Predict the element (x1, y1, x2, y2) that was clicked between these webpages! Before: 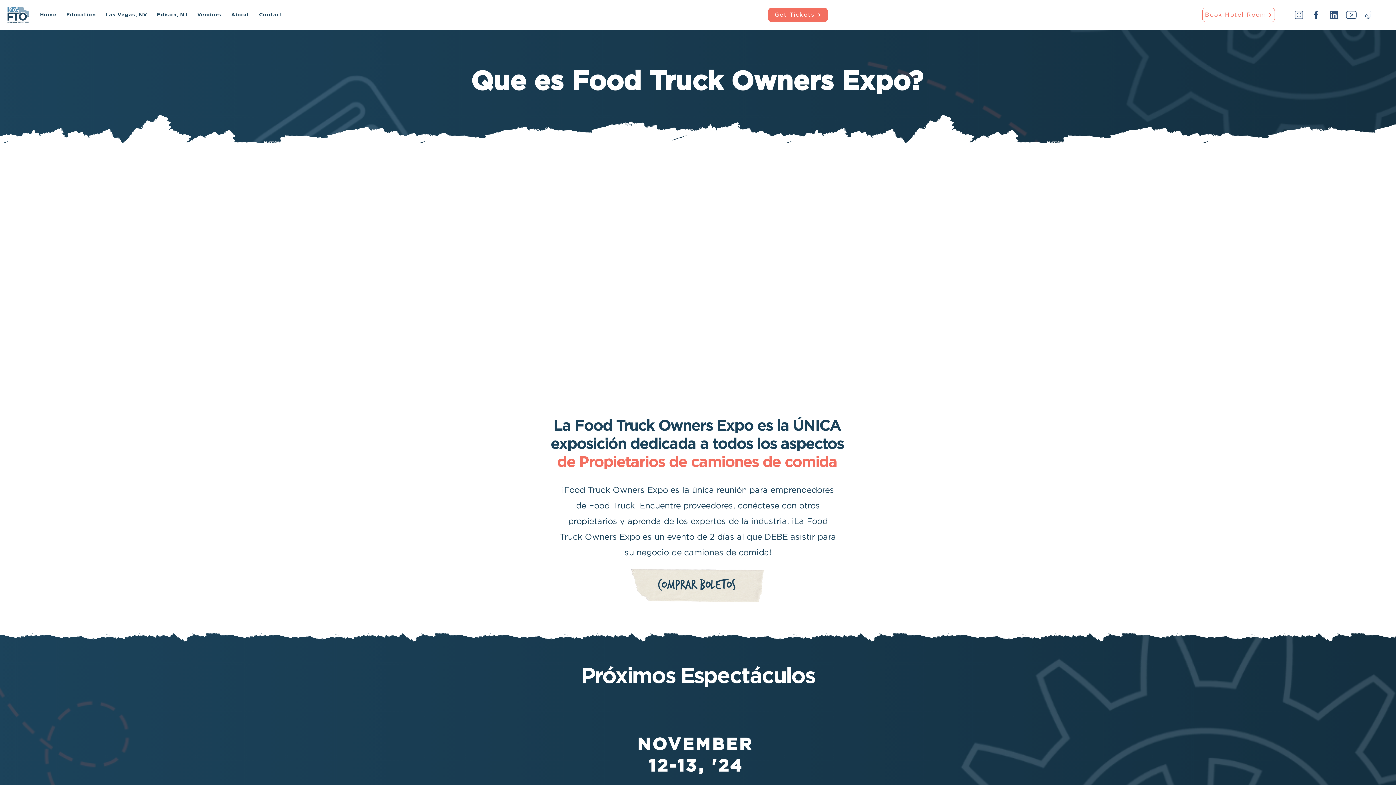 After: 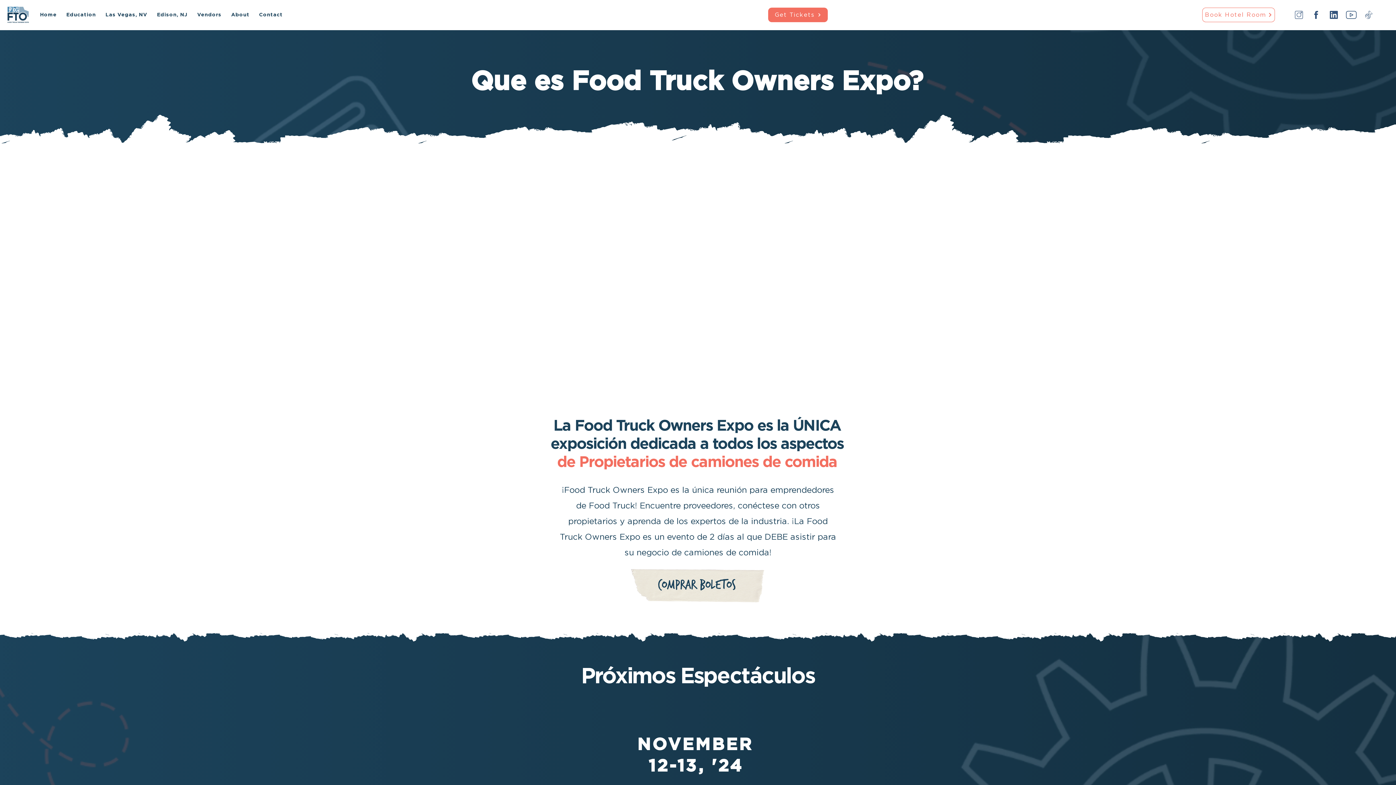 Action: label: Education bbox: (64, 4, 98, 25)